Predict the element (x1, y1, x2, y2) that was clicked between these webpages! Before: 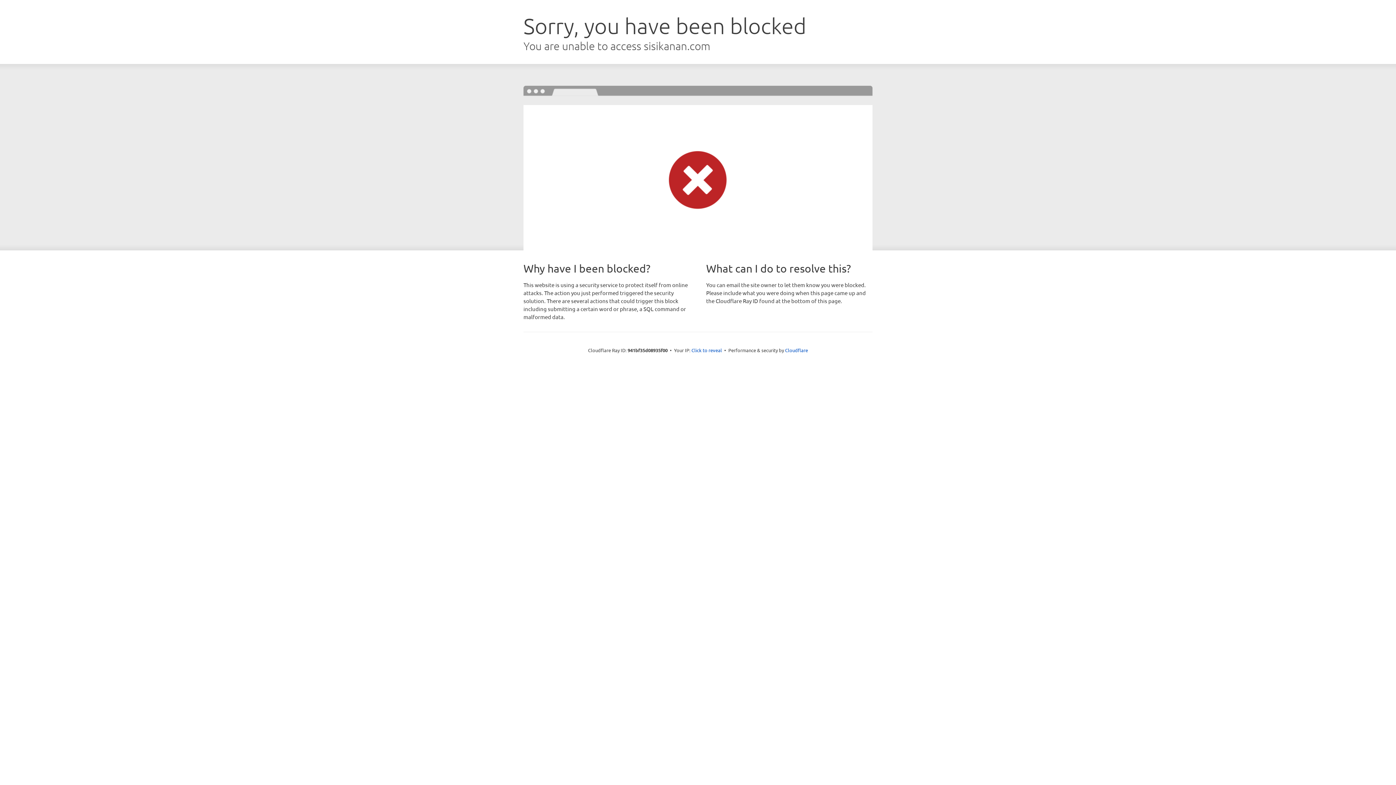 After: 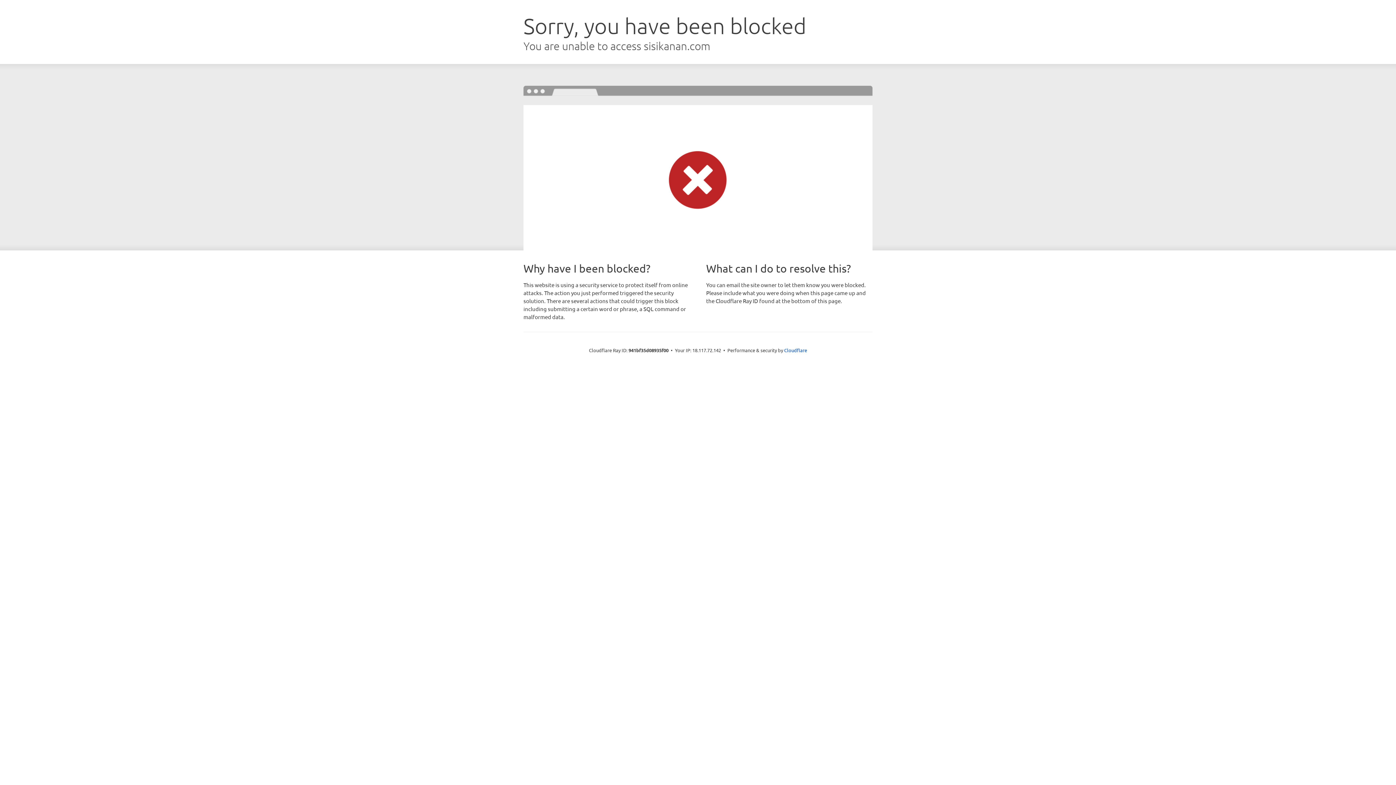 Action: bbox: (691, 346, 722, 353) label: Click to reveal